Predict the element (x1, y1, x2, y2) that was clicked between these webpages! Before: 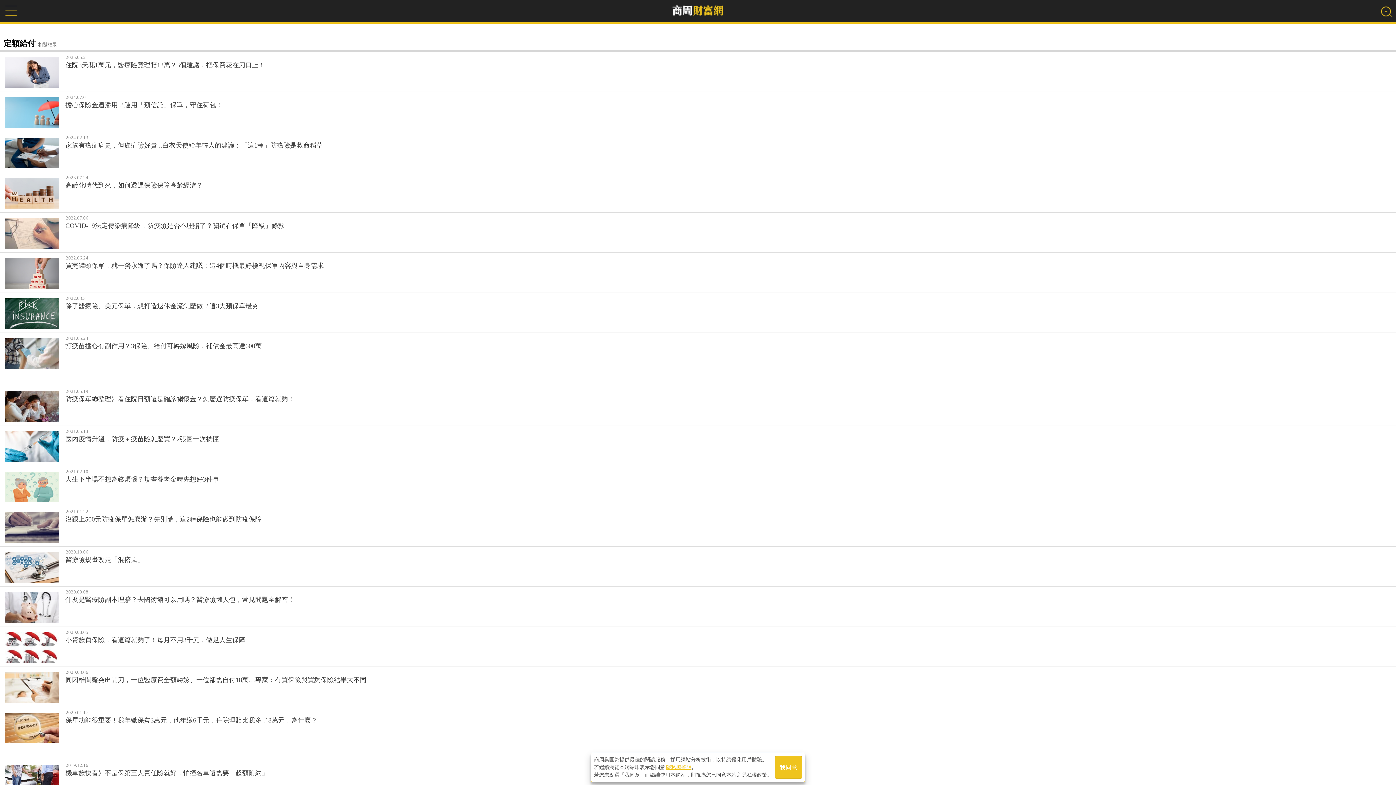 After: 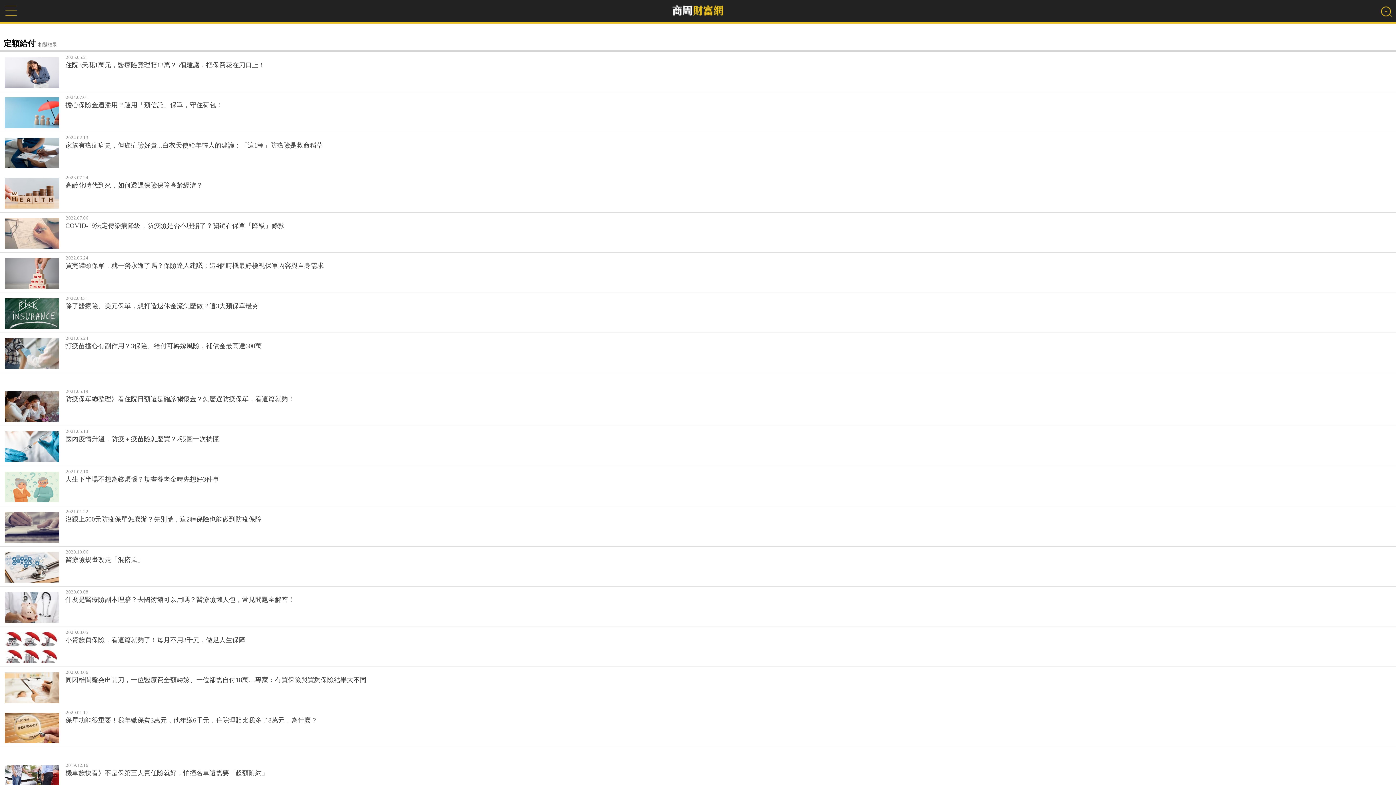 Action: label: 我同意 bbox: (775, 756, 802, 779)